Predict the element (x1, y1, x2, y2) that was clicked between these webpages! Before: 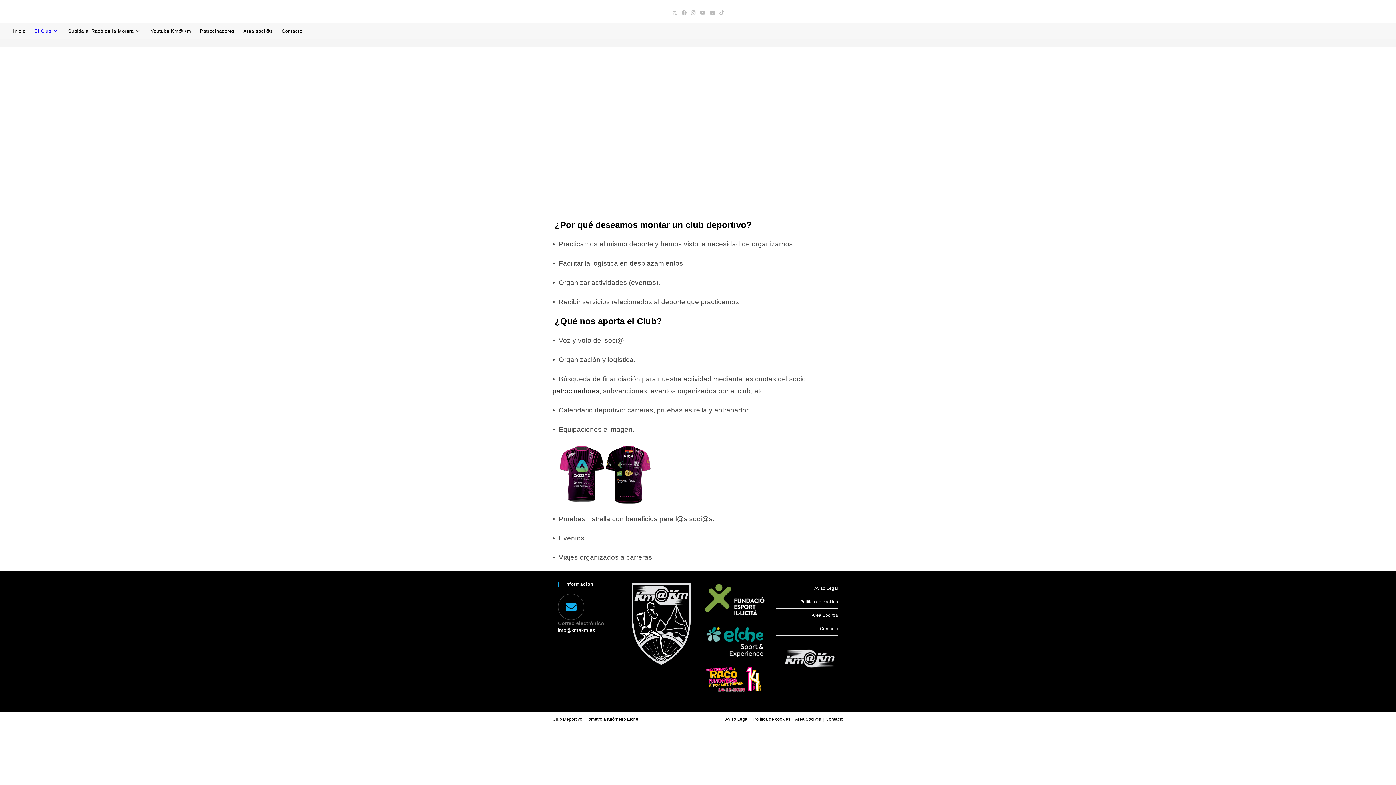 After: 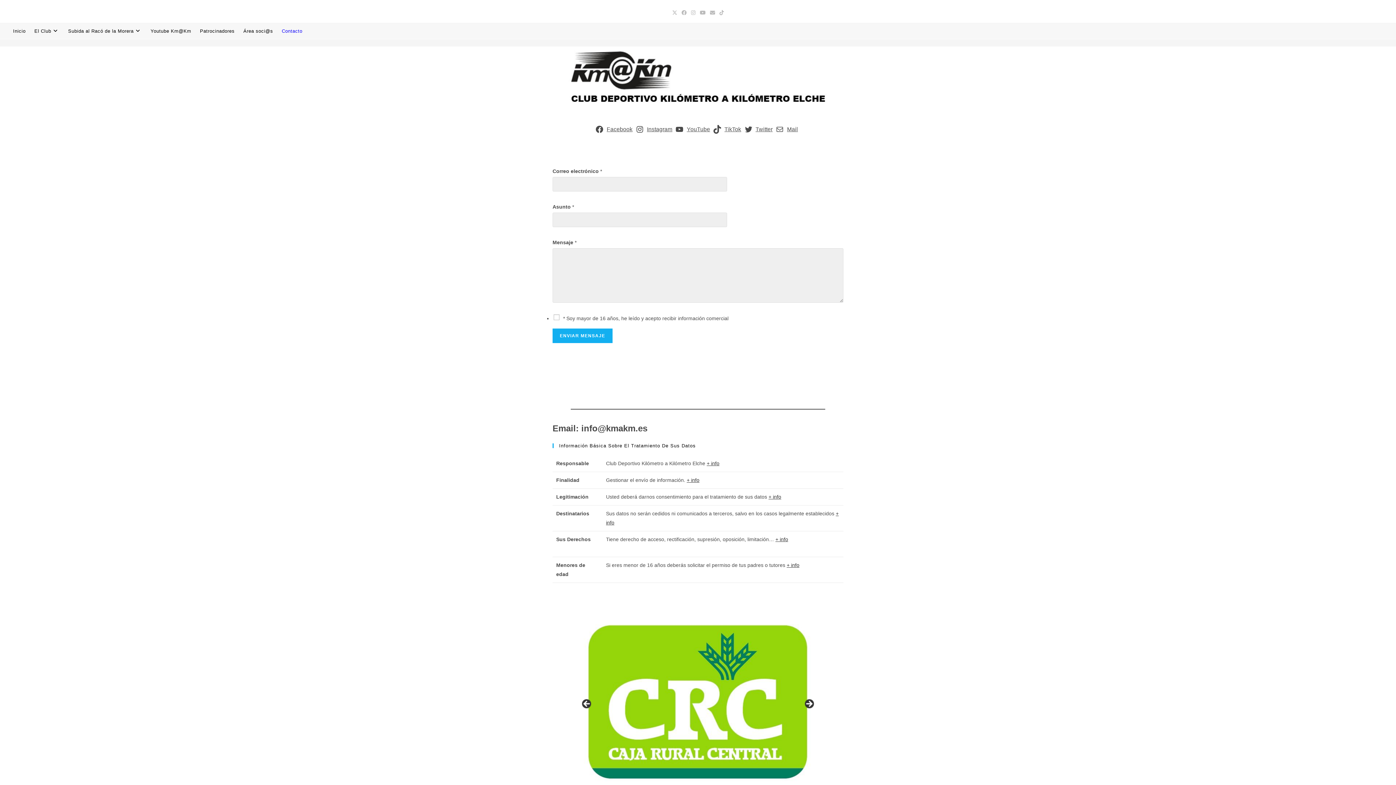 Action: bbox: (277, 24, 306, 37) label: Contacto